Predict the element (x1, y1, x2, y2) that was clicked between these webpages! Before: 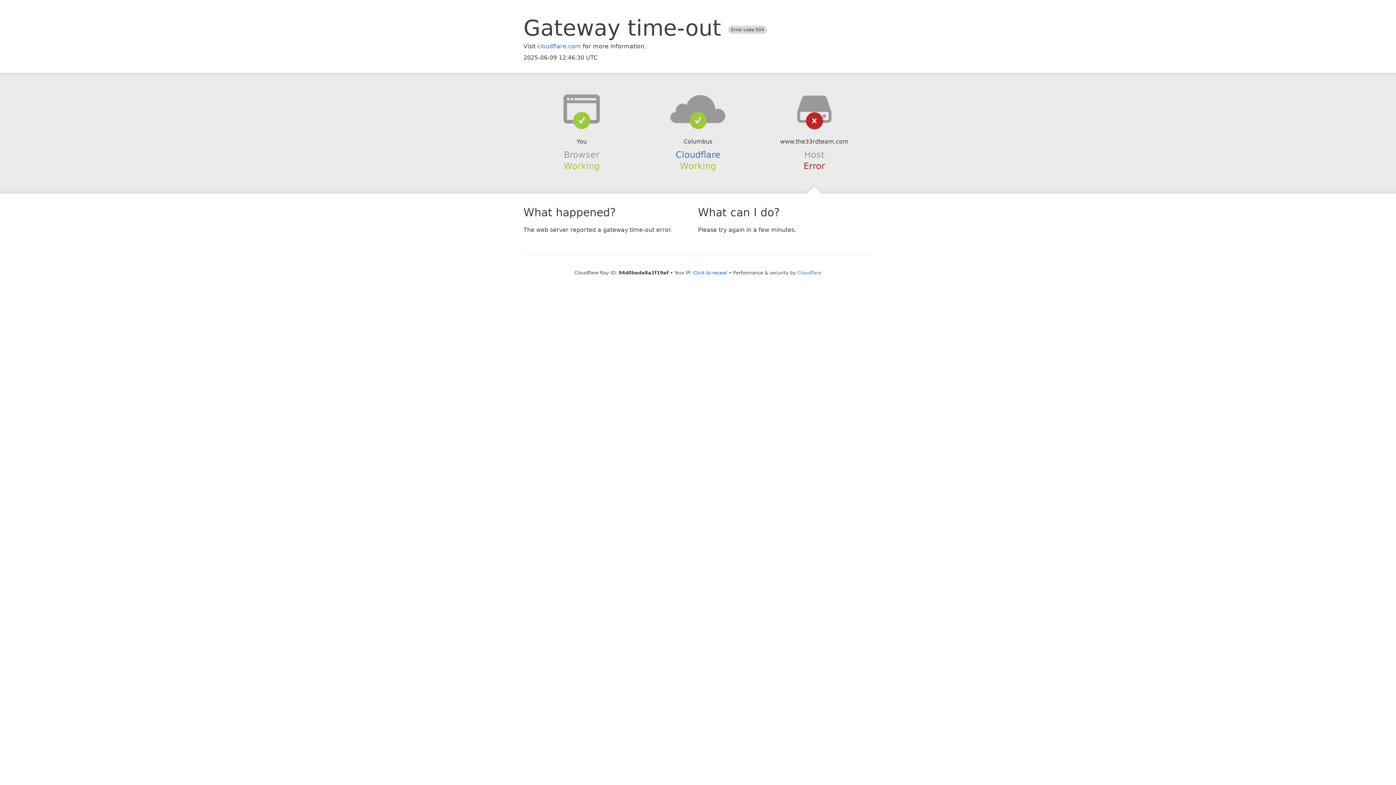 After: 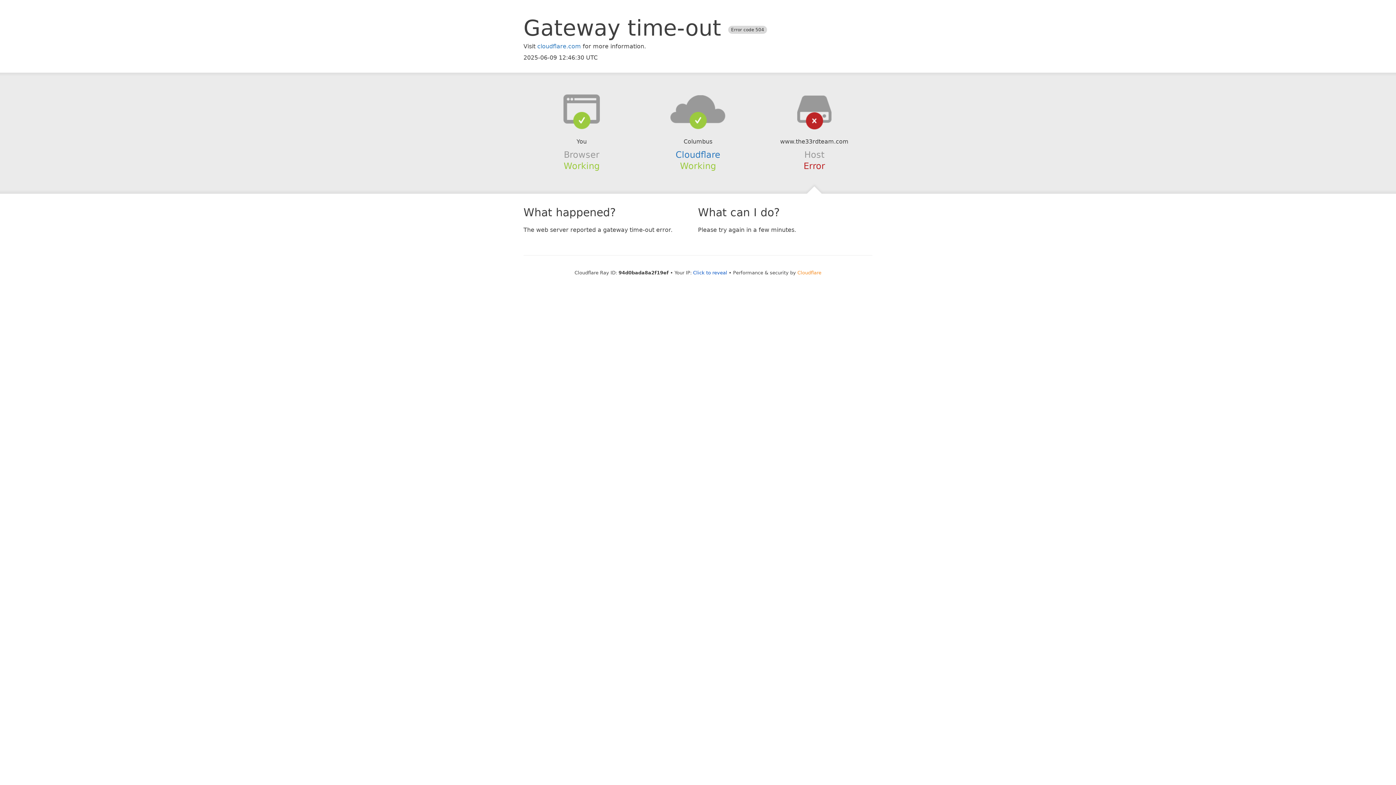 Action: bbox: (797, 270, 821, 275) label: Cloudflare